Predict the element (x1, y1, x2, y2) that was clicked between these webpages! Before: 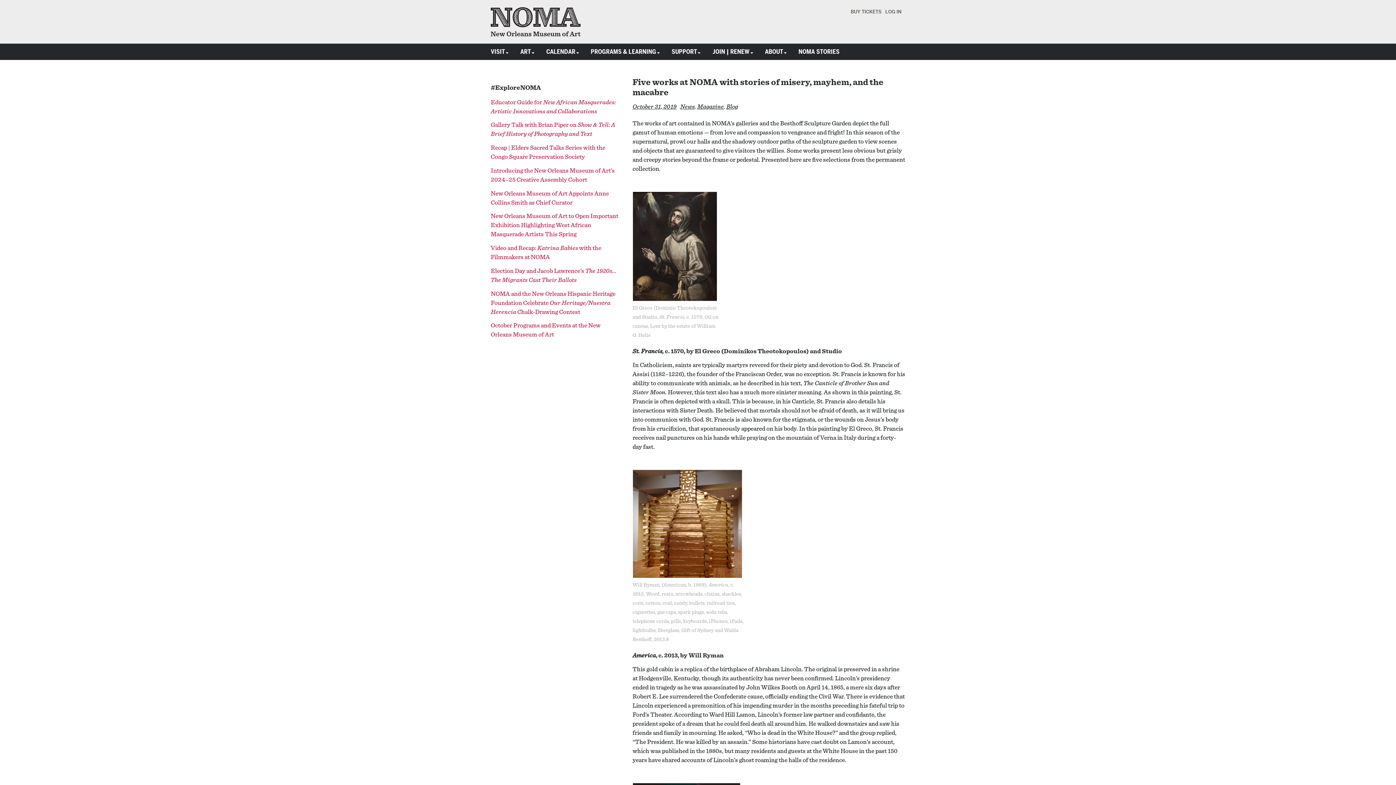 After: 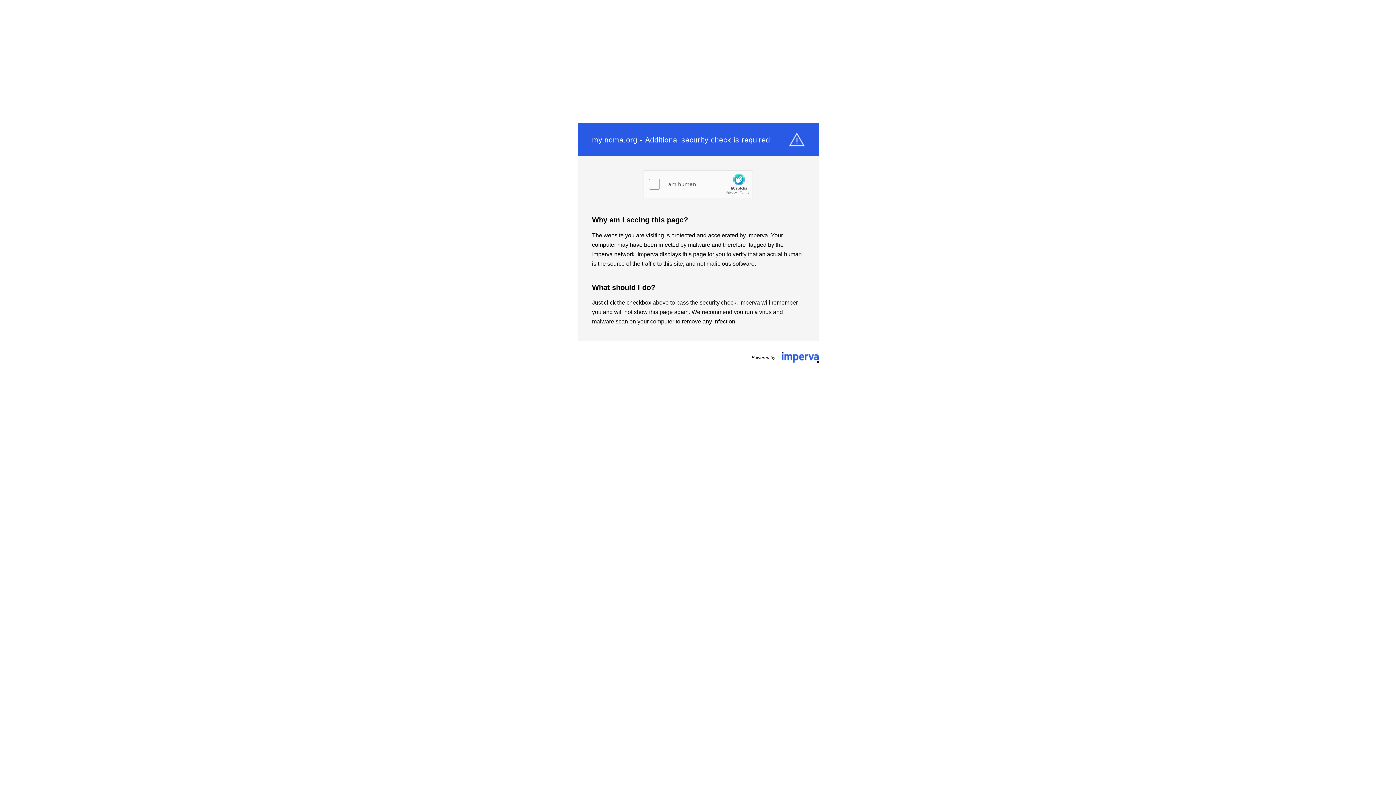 Action: bbox: (885, 9, 901, 14) label: LOG IN